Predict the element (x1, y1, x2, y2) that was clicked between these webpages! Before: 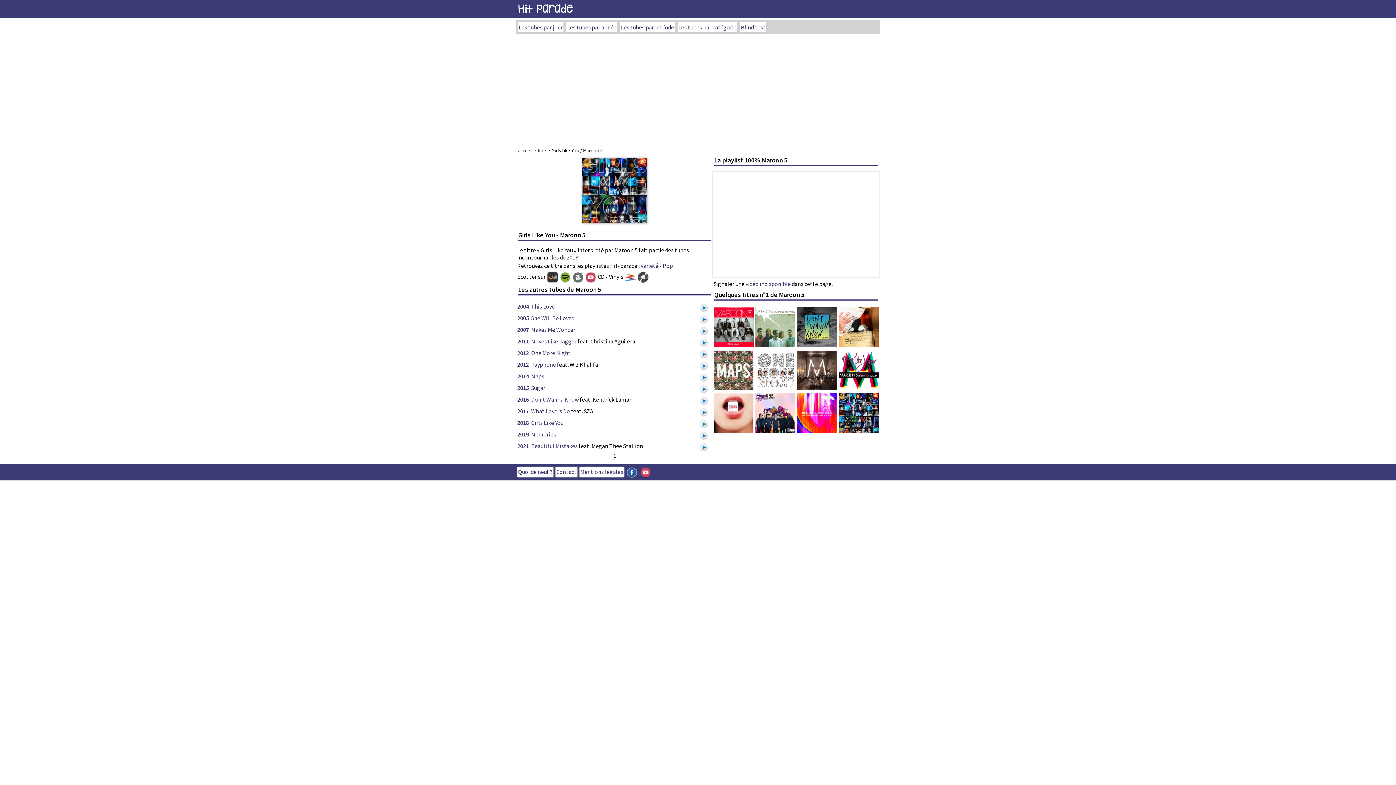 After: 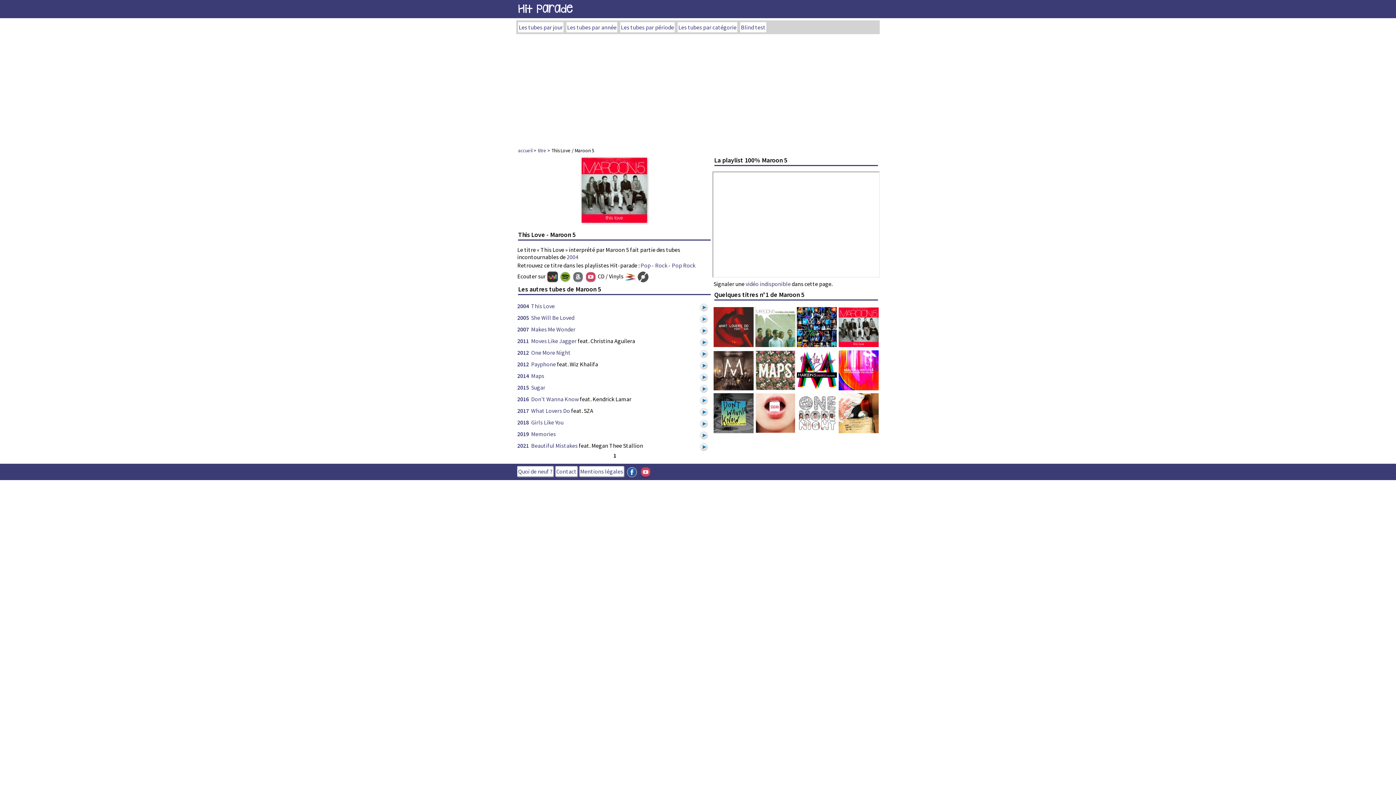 Action: label: This Love bbox: (531, 303, 554, 310)